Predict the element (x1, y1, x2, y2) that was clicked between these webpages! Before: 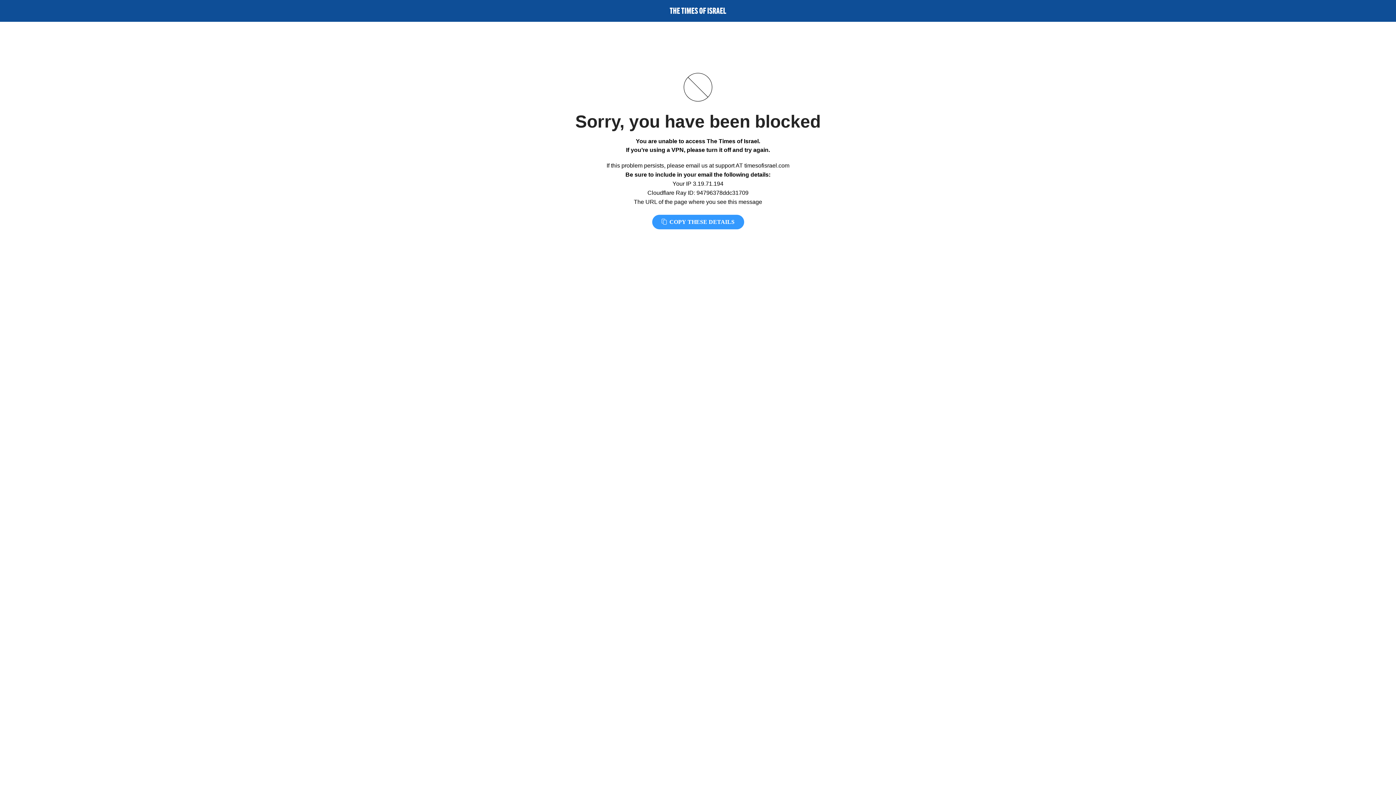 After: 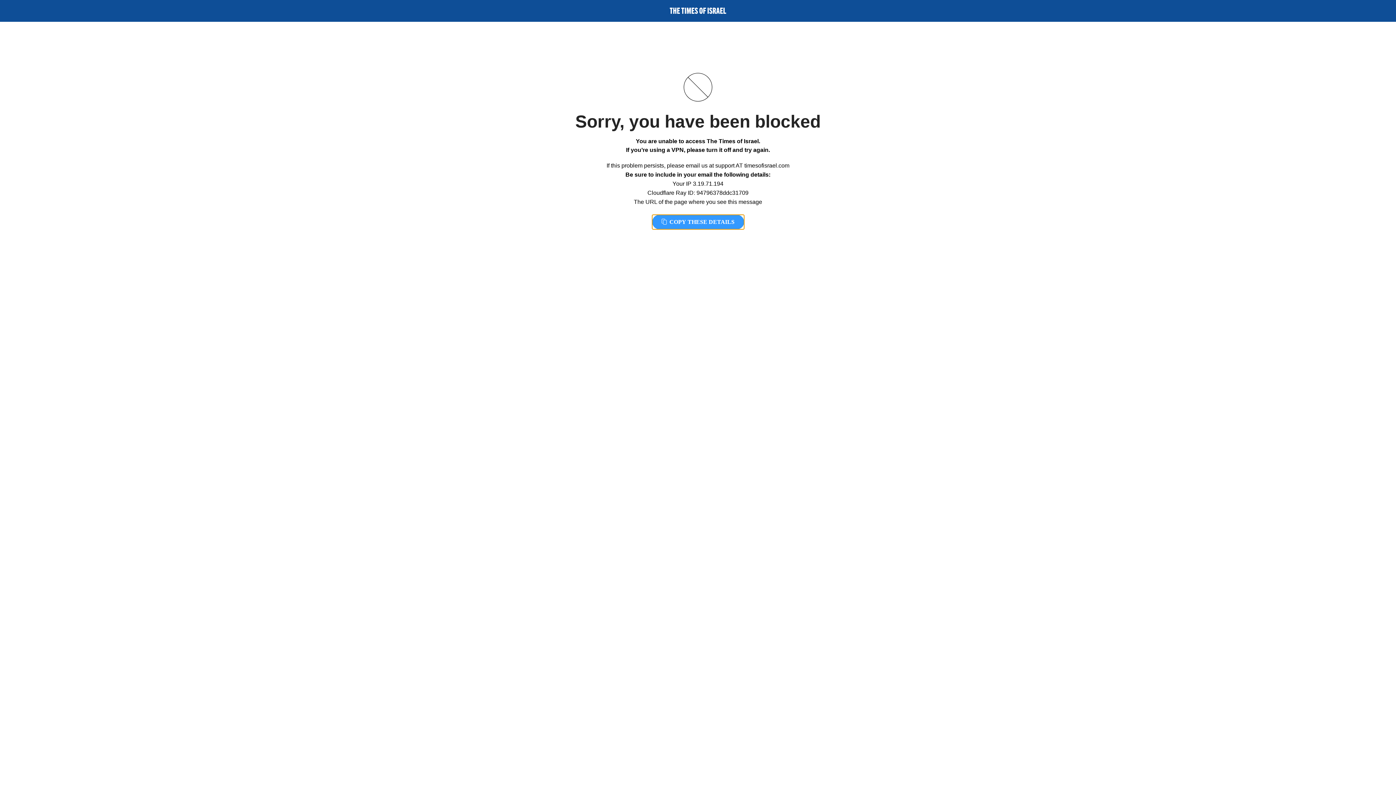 Action: bbox: (652, 214, 744, 229) label:  COPY THESE DETAILS